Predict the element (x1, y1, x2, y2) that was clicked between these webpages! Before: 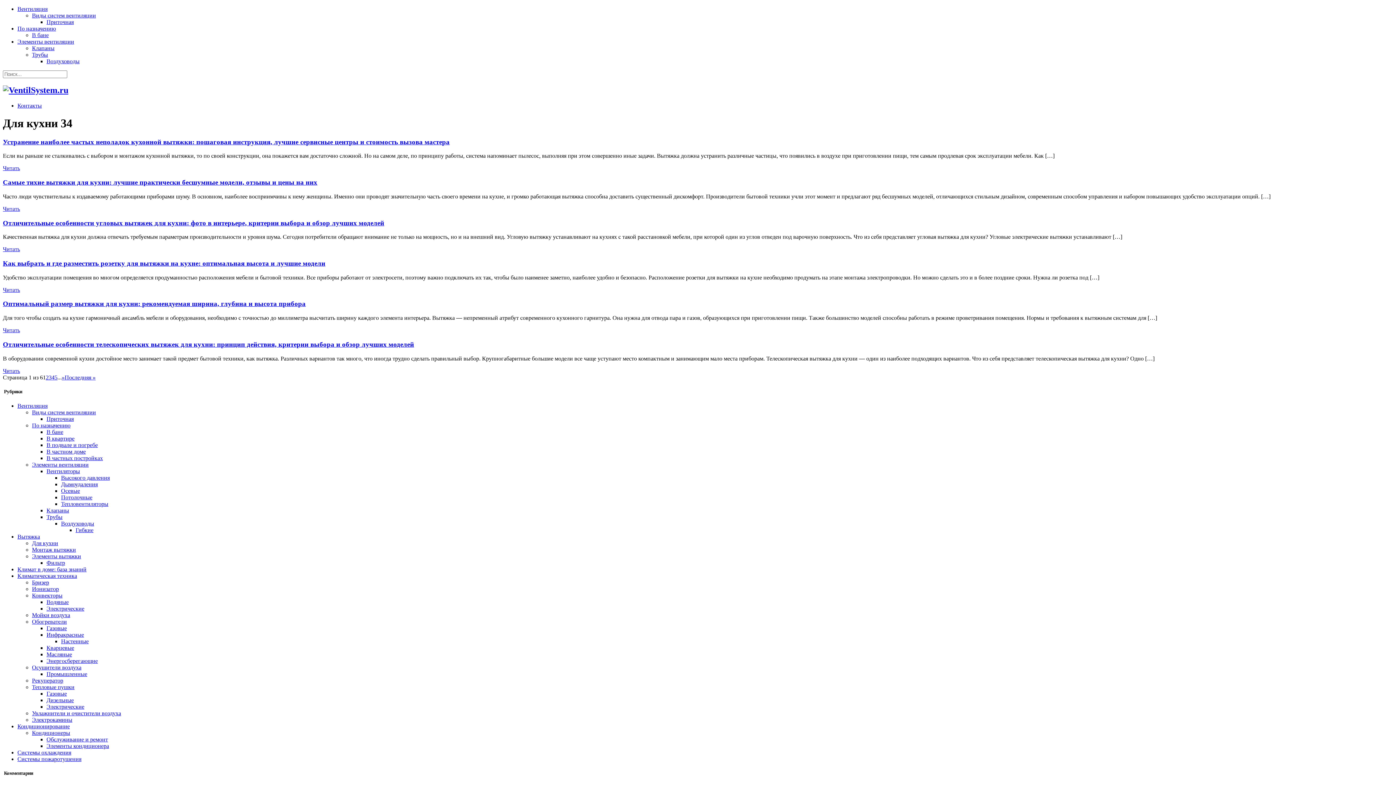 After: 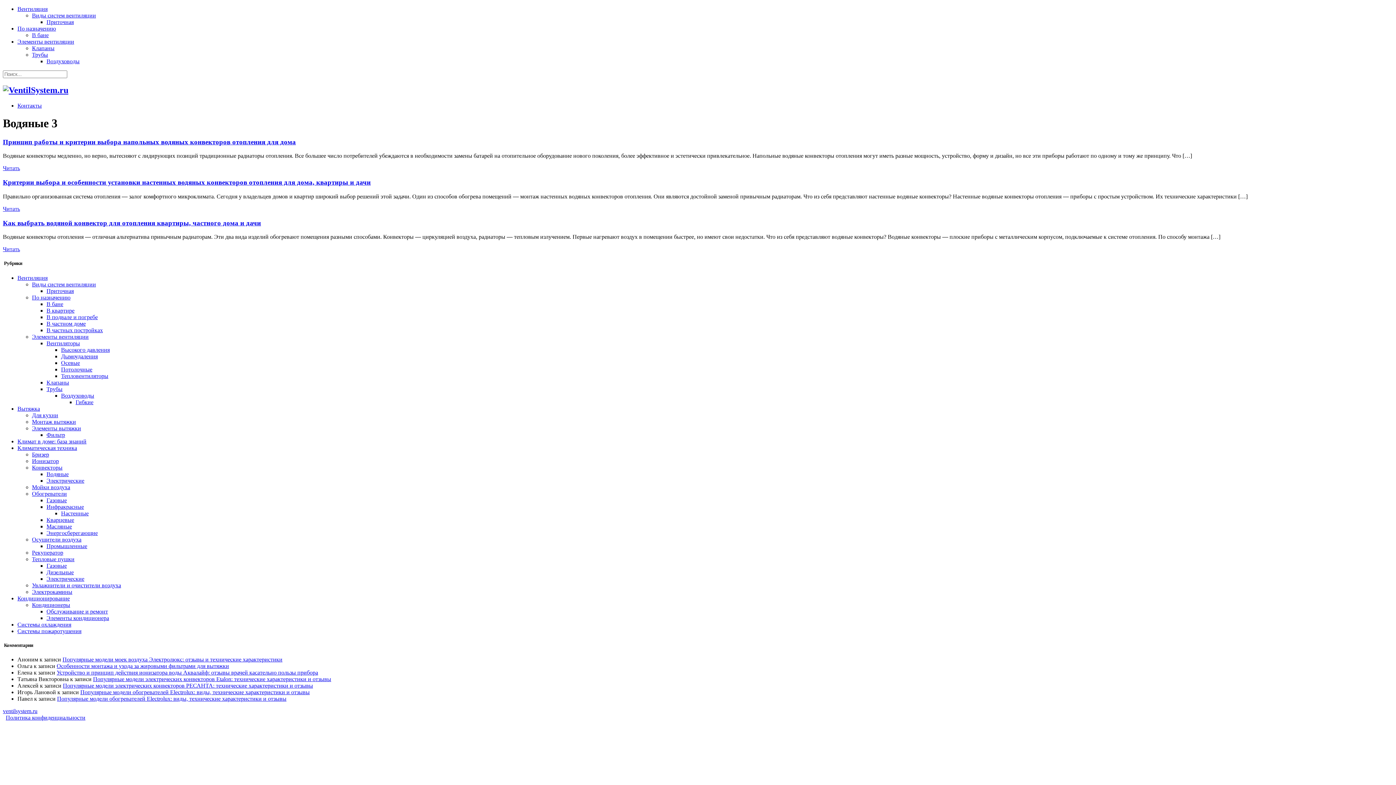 Action: bbox: (46, 599, 68, 605) label: Водяные